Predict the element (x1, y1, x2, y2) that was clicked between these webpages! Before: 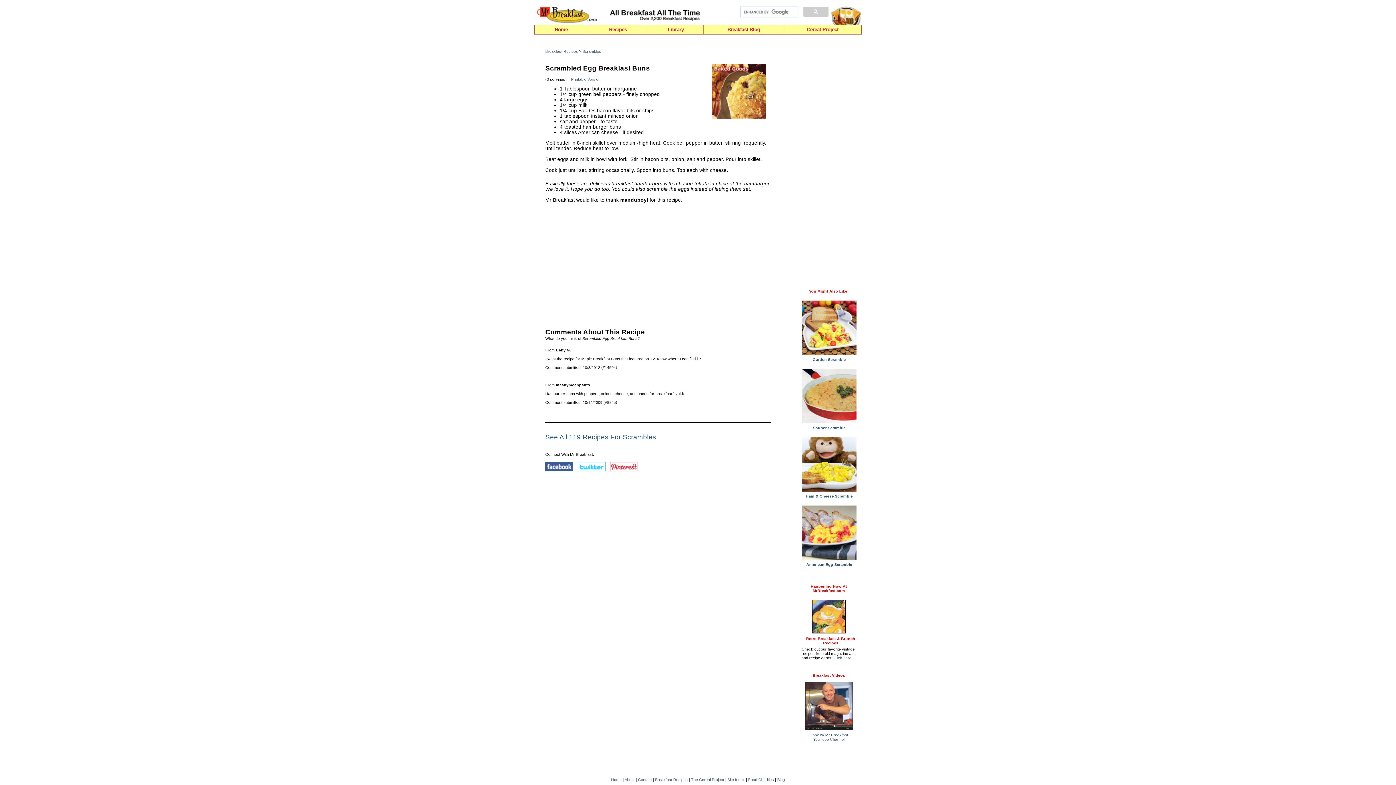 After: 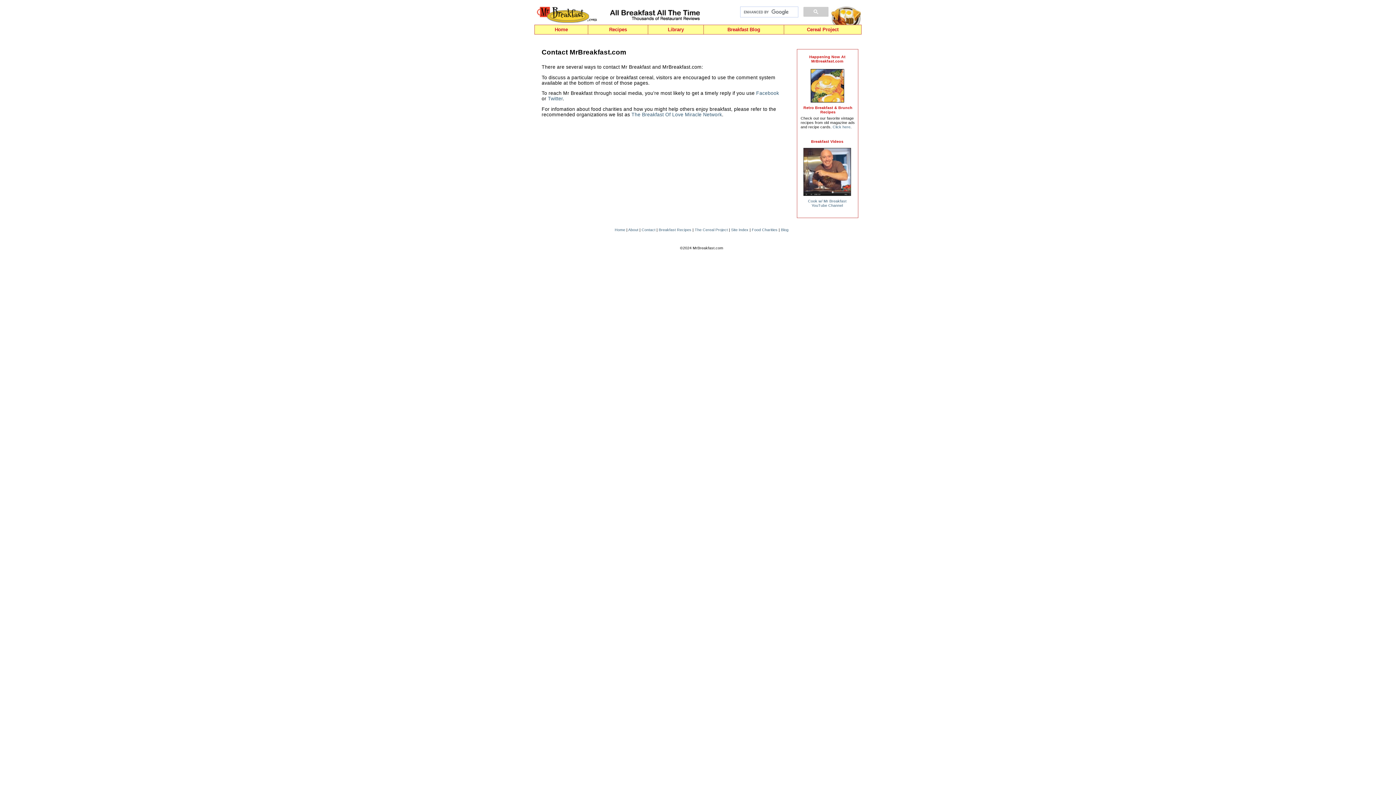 Action: label: Contact bbox: (638, 777, 652, 782)